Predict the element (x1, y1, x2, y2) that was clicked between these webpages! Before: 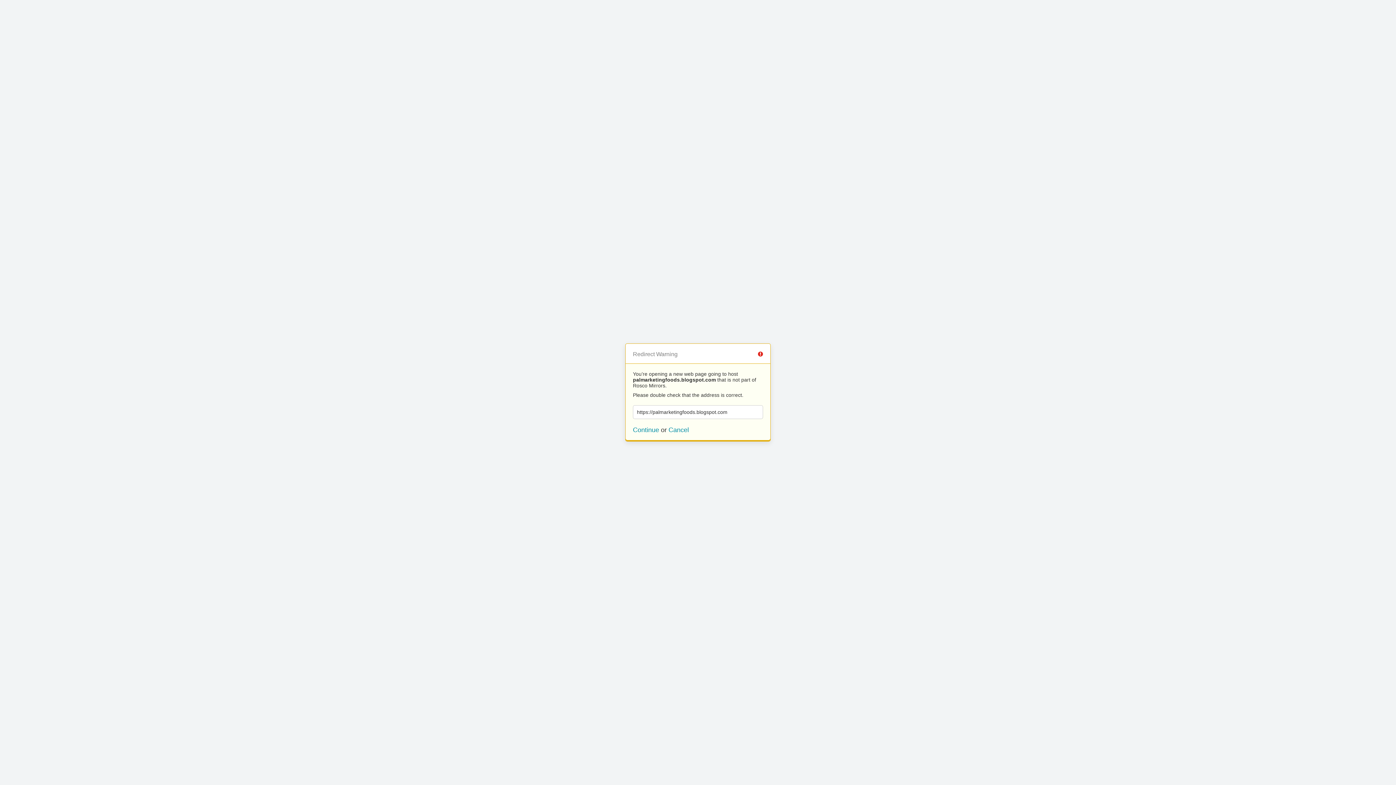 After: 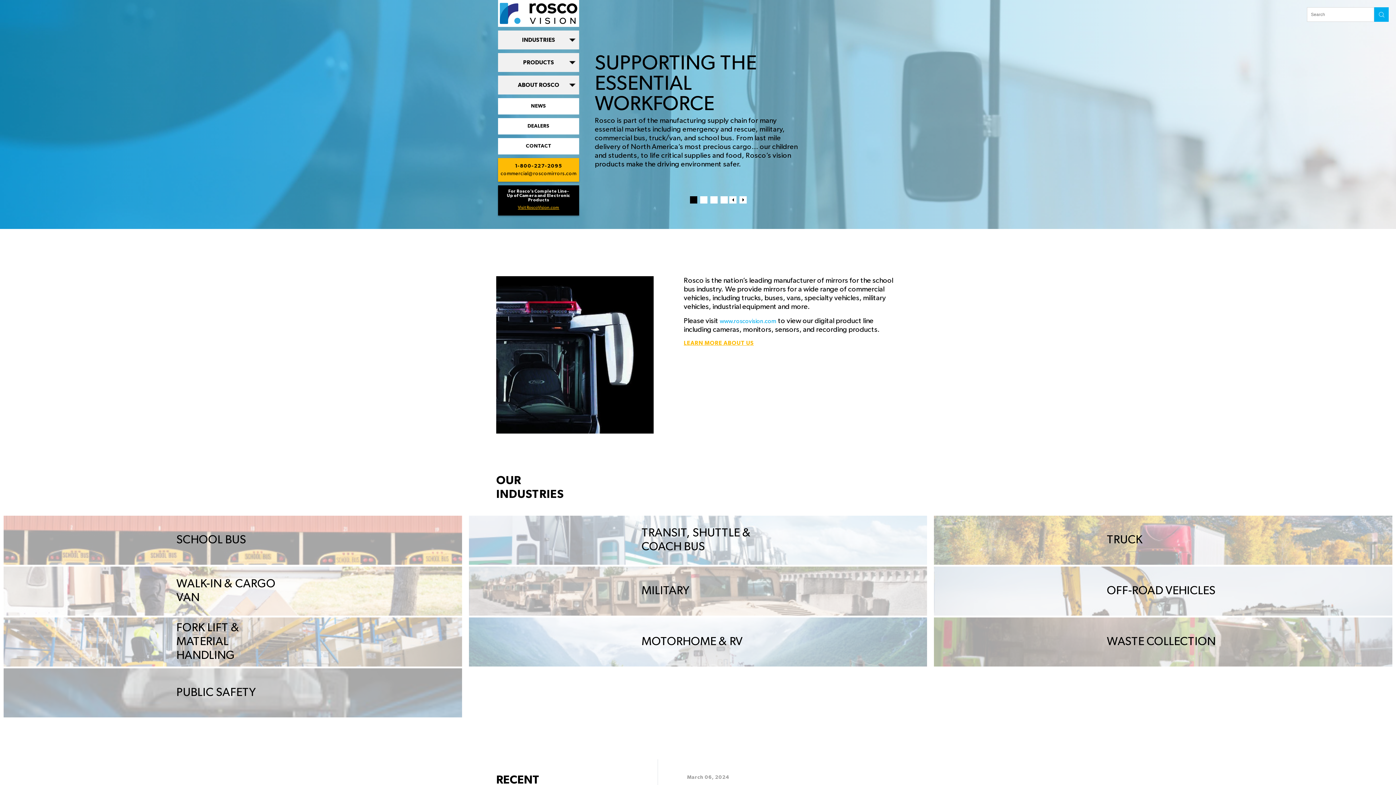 Action: bbox: (668, 426, 689, 433) label: Cancel